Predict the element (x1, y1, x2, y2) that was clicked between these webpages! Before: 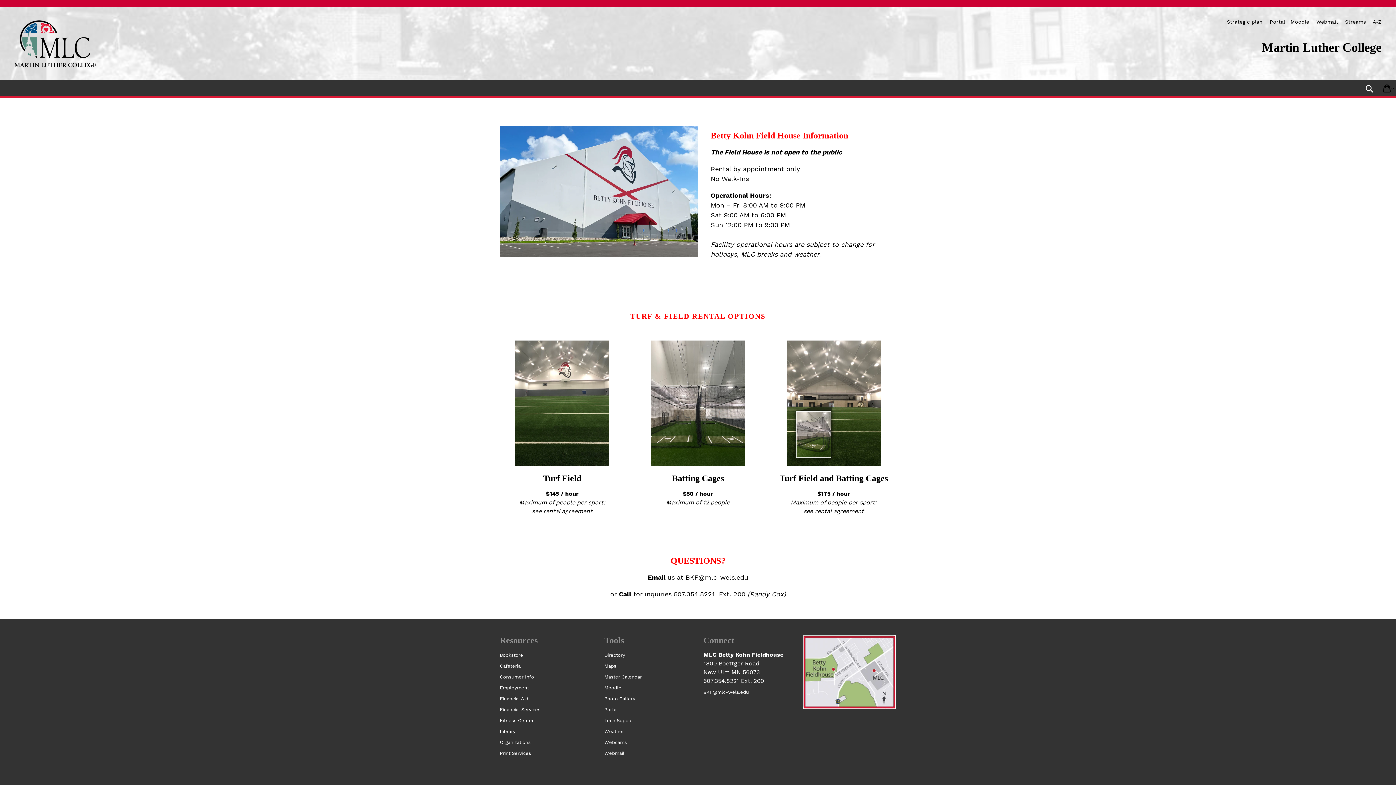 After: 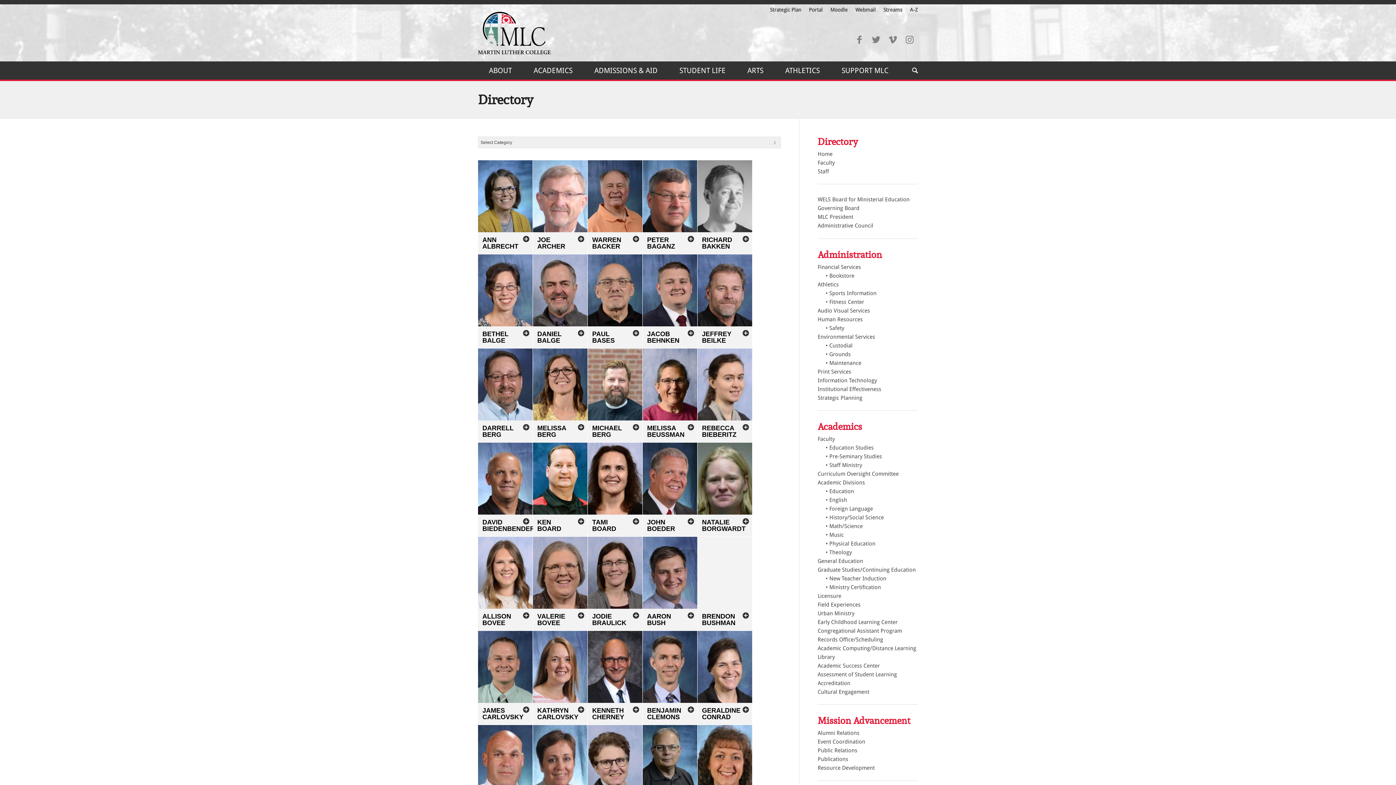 Action: label: Directory bbox: (604, 652, 625, 658)